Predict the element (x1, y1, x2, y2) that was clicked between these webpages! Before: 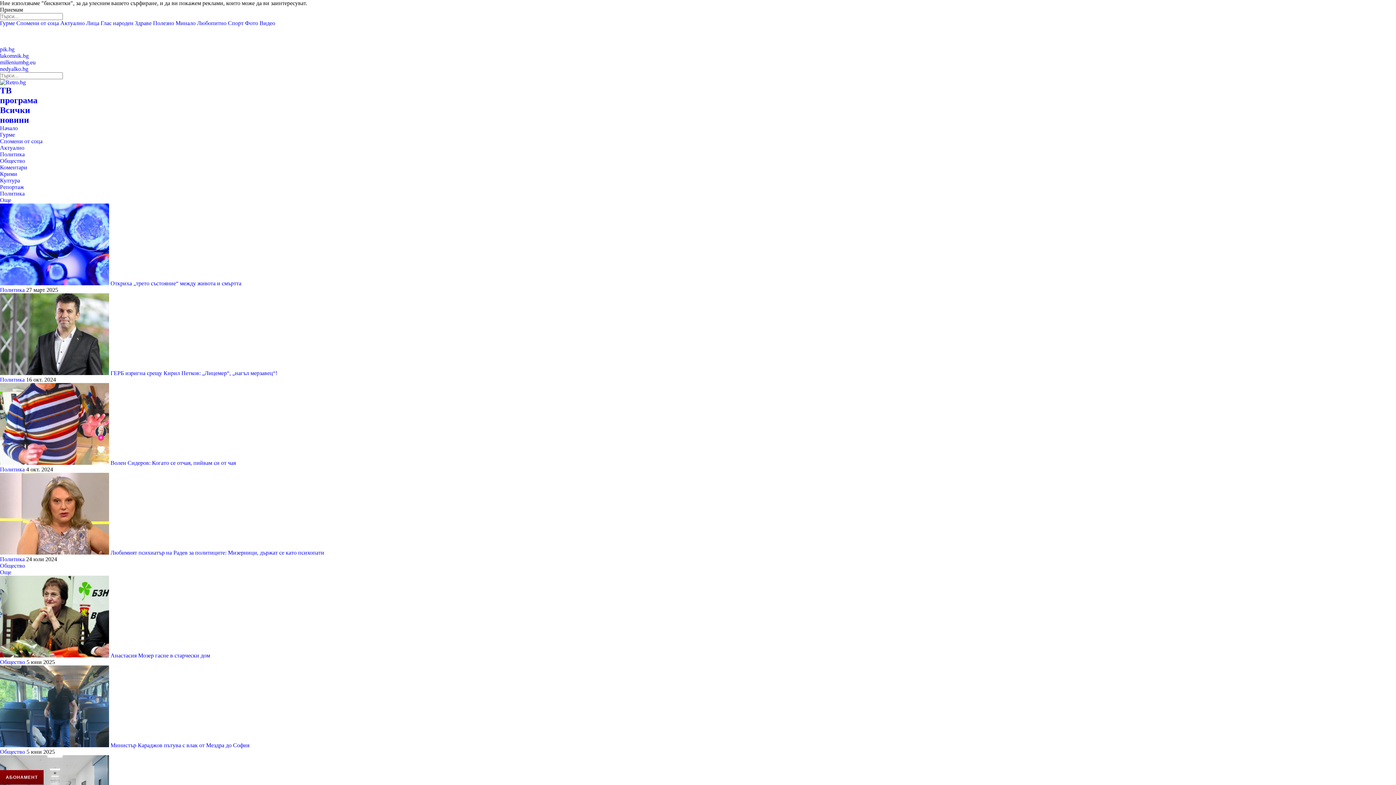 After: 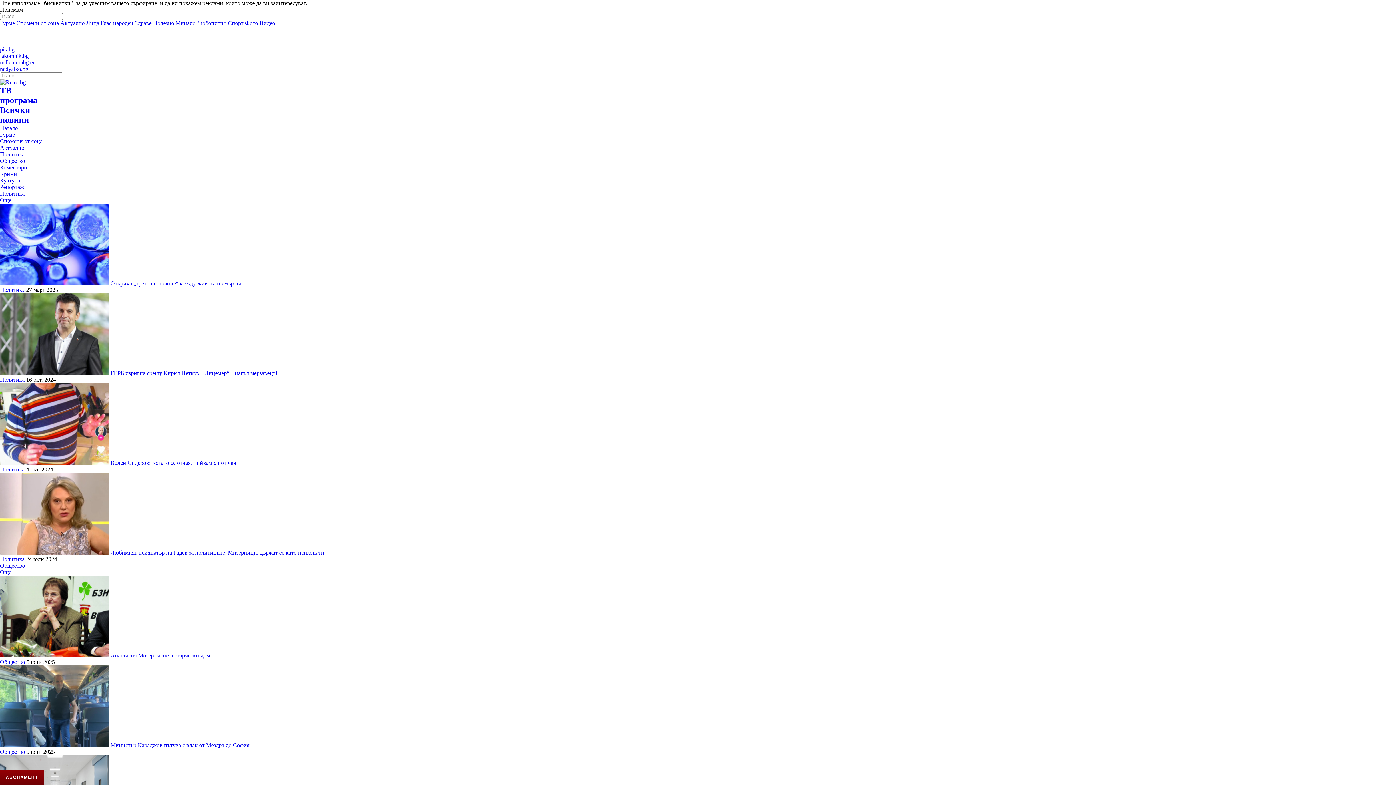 Action: label: lakomnik.bg bbox: (0, 52, 28, 58)